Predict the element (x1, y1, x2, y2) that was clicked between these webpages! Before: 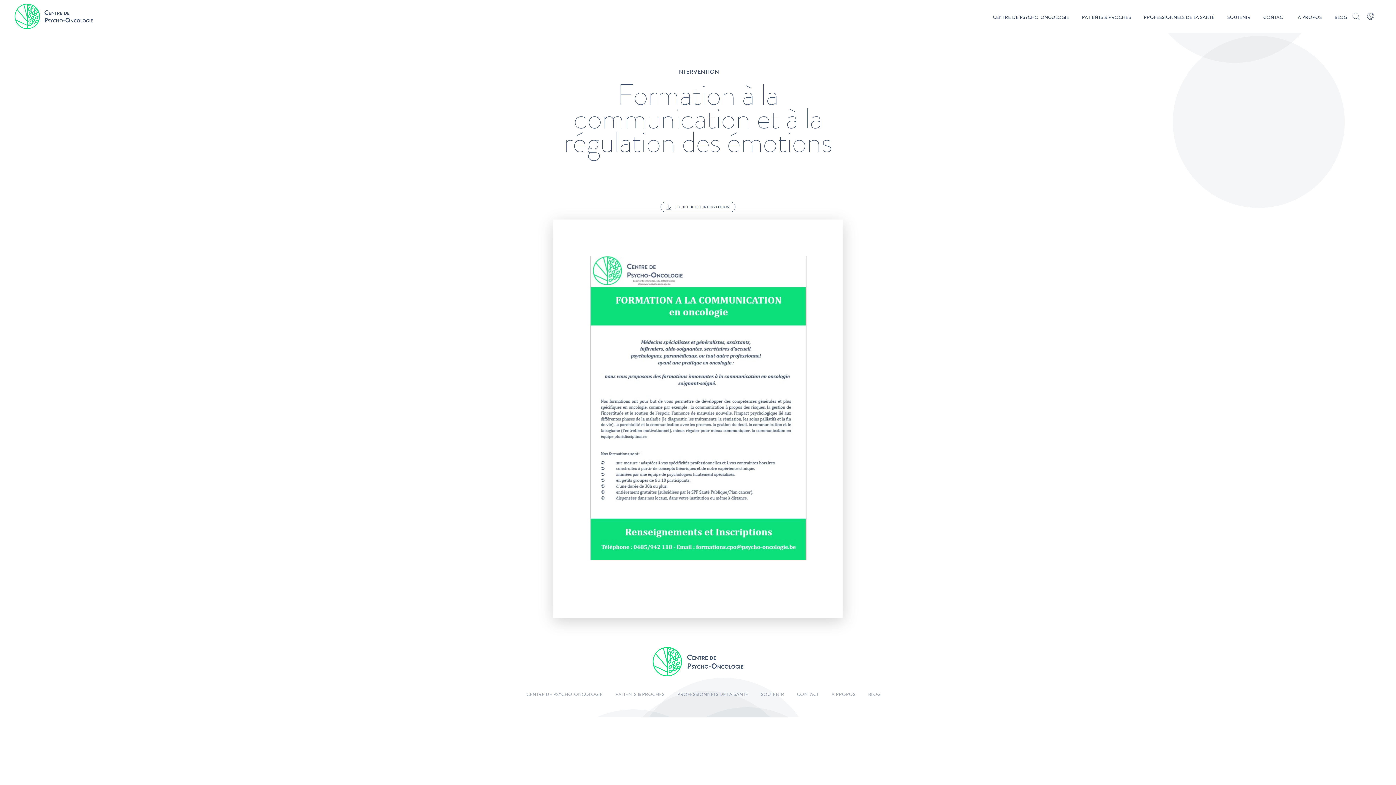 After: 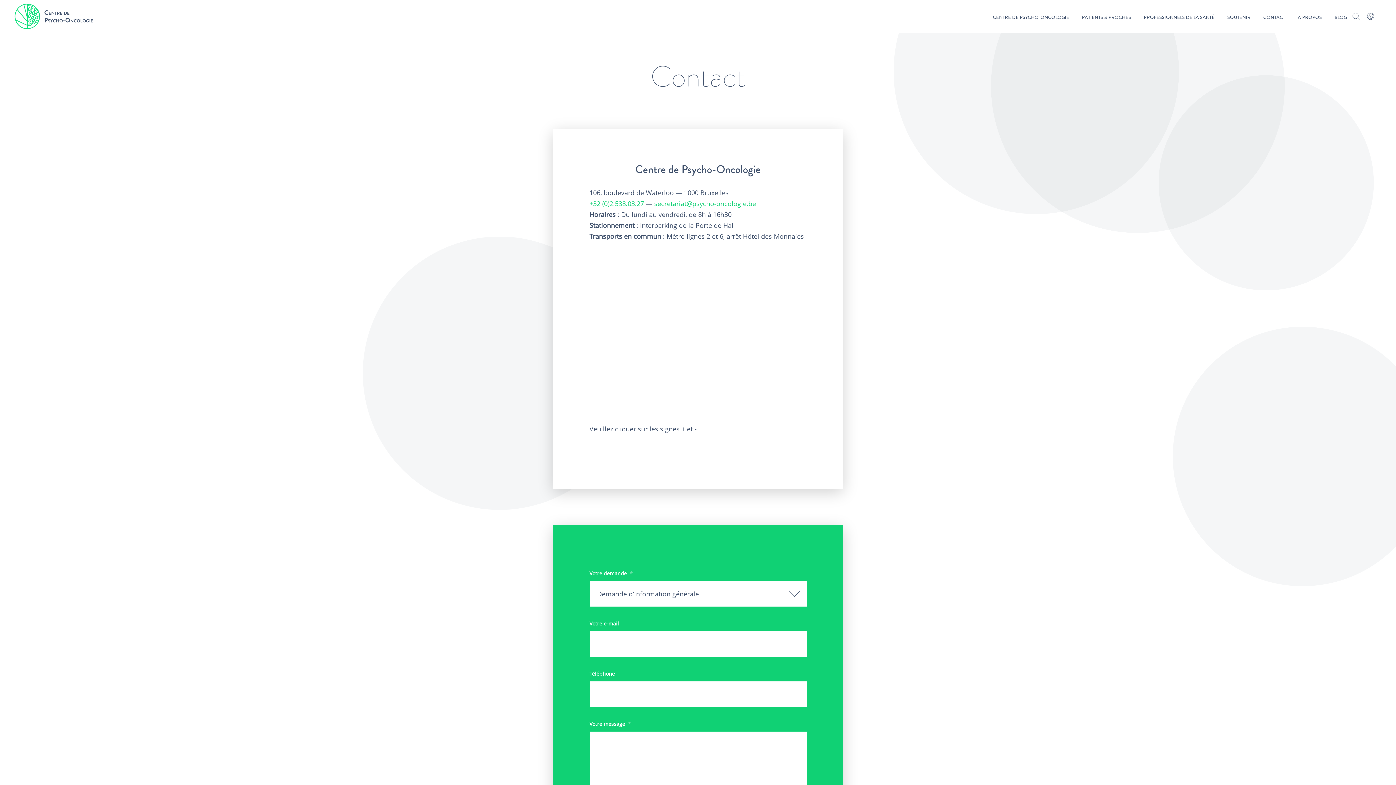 Action: bbox: (1263, 15, 1285, 20) label: CONTACT